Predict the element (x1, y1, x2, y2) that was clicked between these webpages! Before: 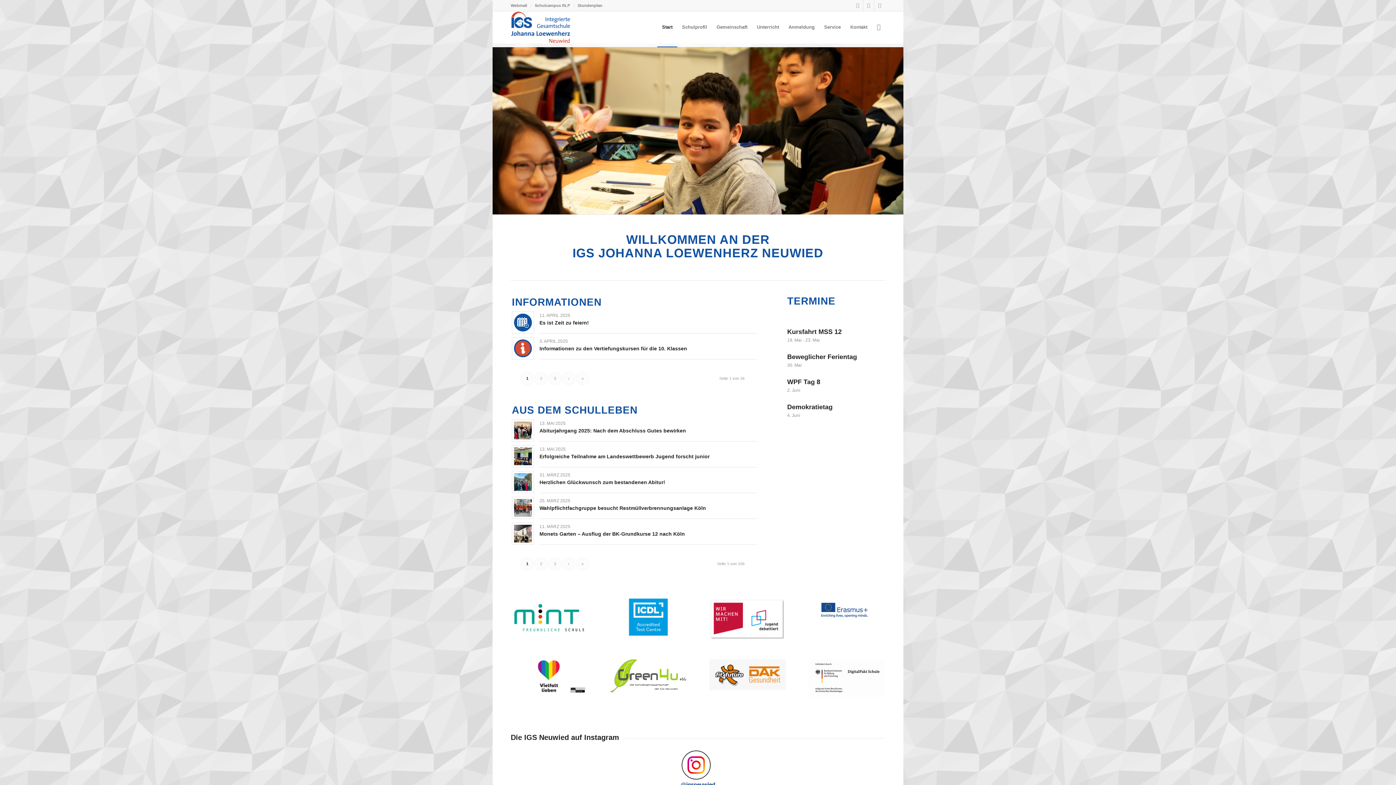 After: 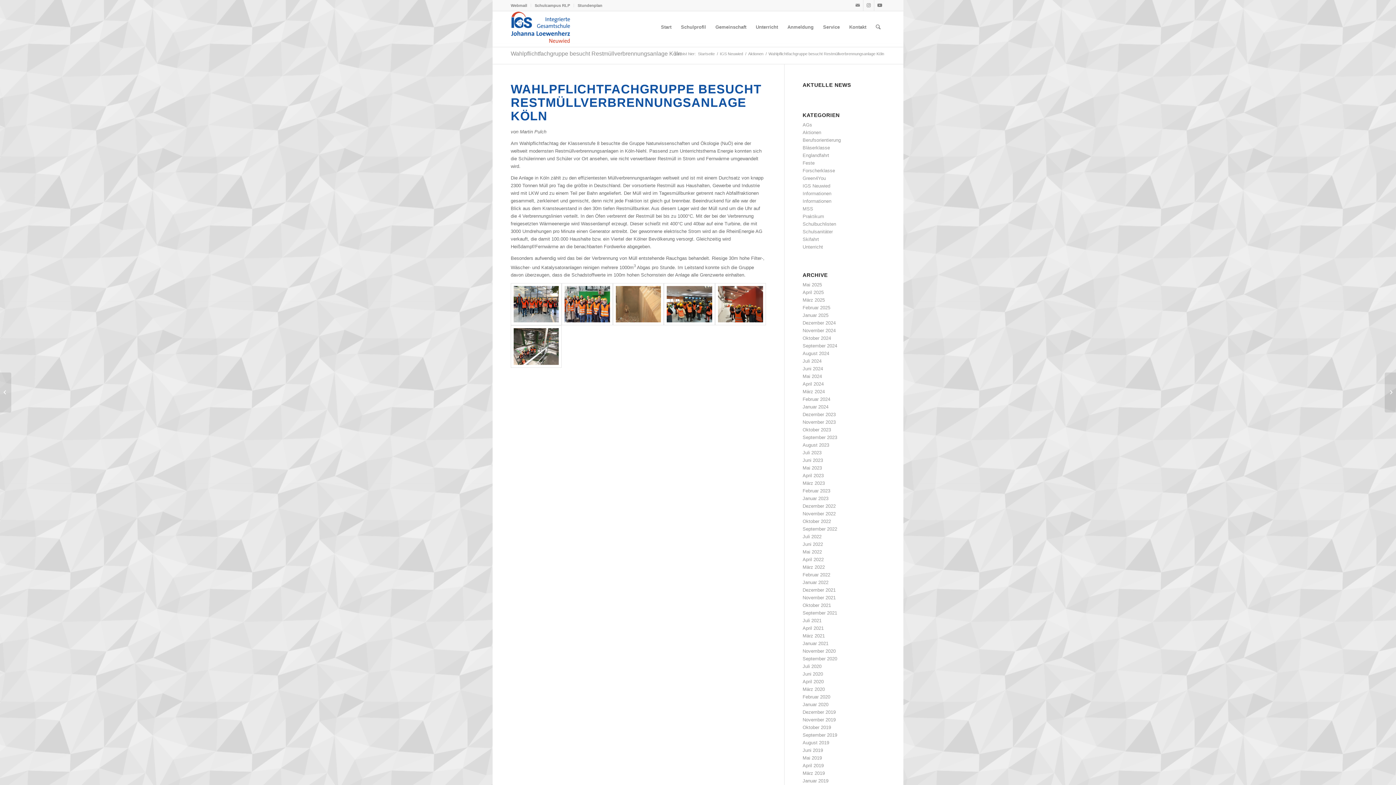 Action: label: Wahlpflichtfachgruppe besucht Restmüllverbrennungsanlage Köln bbox: (539, 505, 706, 511)